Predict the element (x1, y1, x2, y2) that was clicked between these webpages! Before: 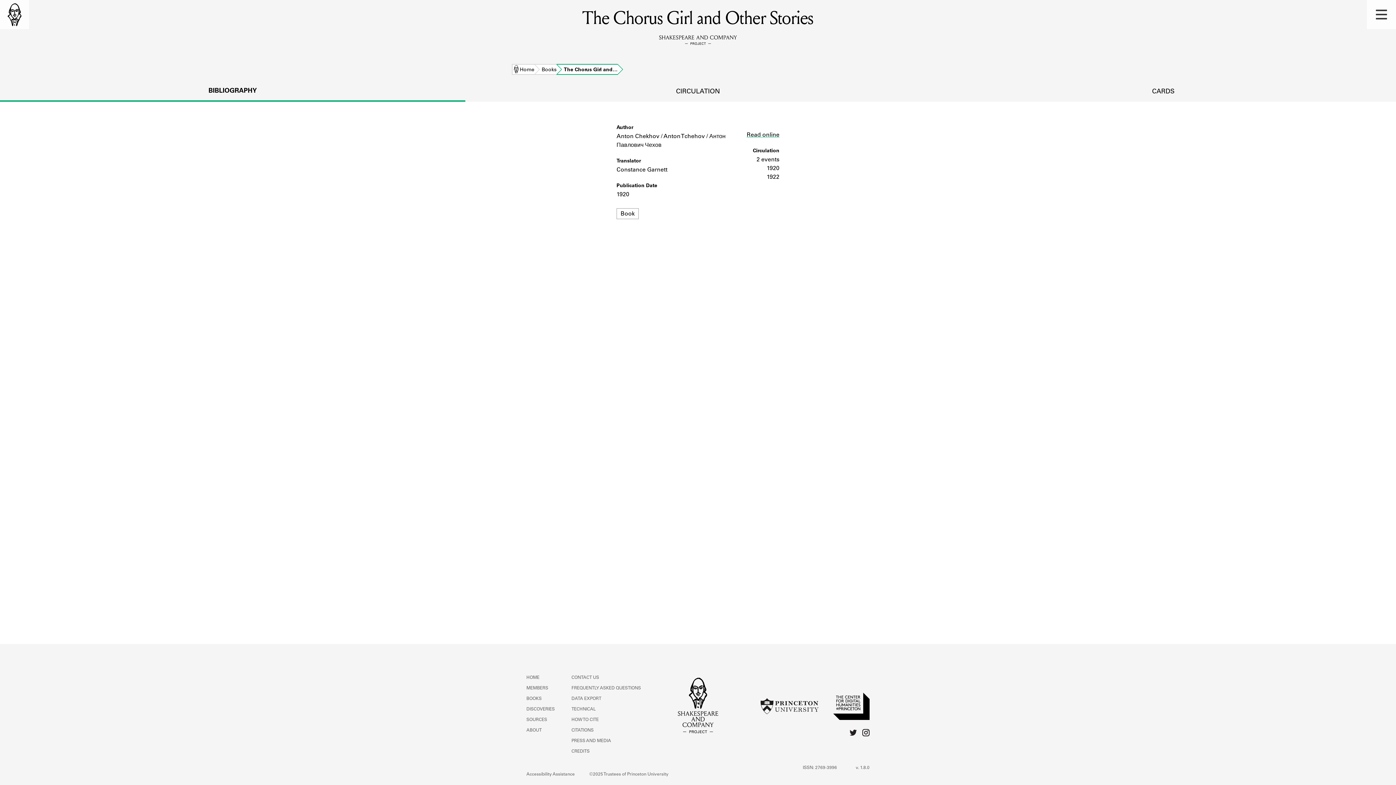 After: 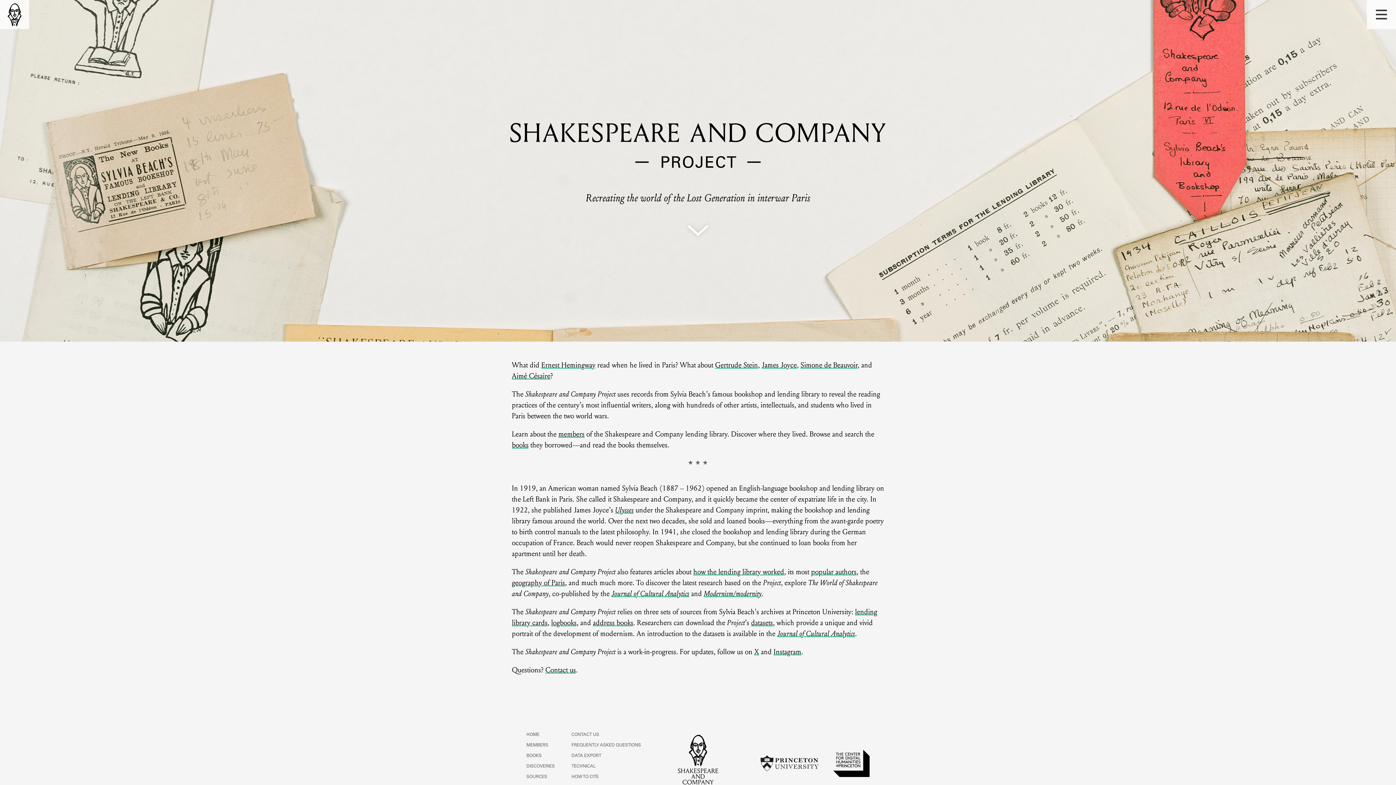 Action: bbox: (0, 0, 29, 29) label: home